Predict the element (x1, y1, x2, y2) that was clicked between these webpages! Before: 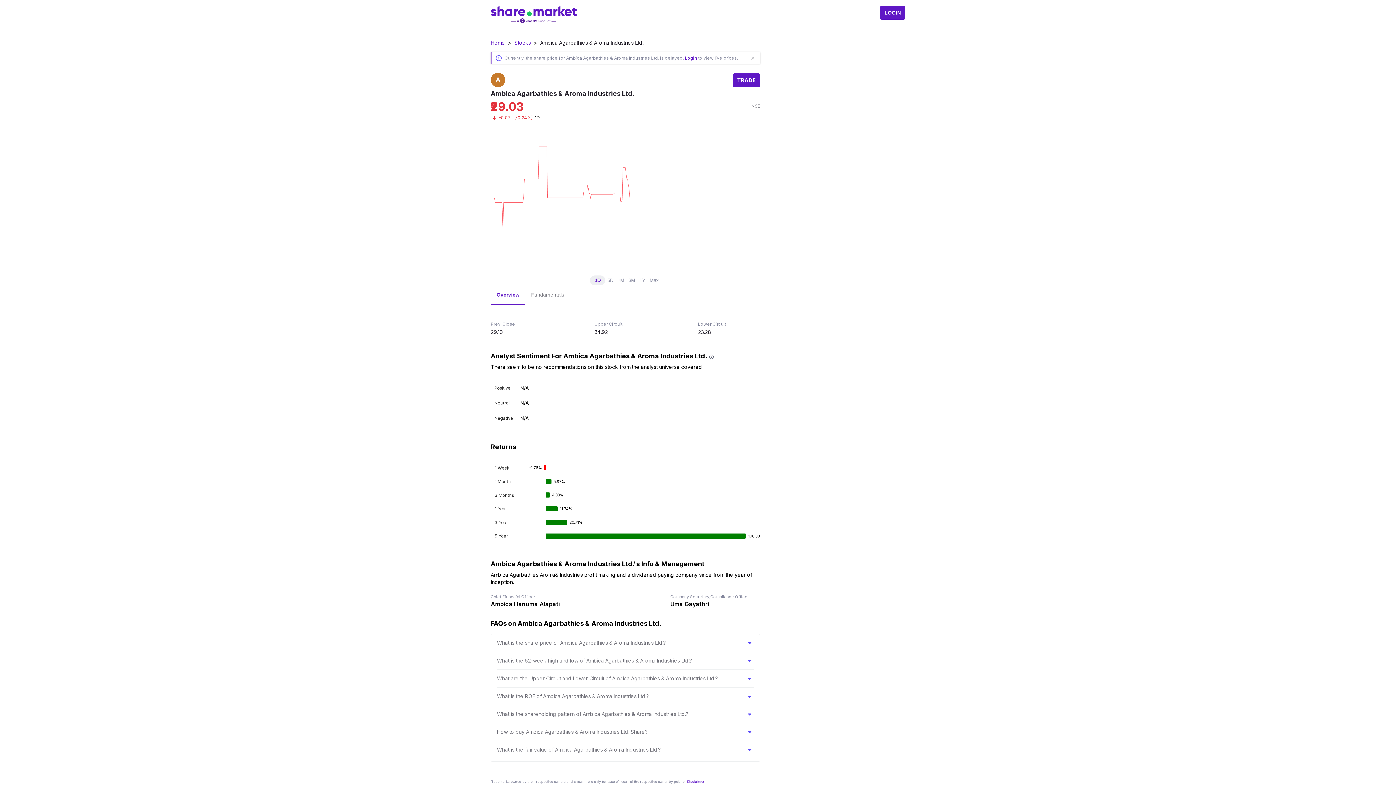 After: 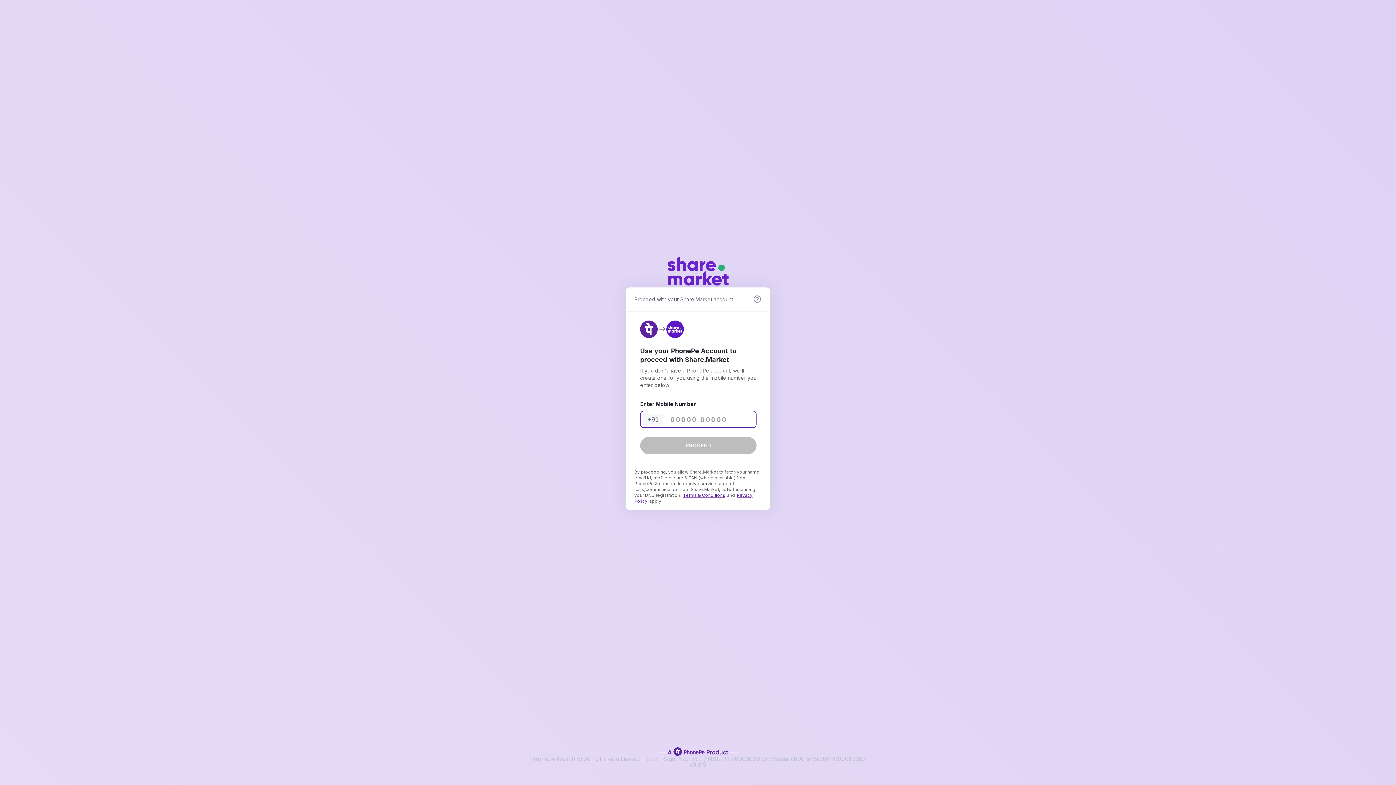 Action: bbox: (733, 73, 760, 87) label: TRADE